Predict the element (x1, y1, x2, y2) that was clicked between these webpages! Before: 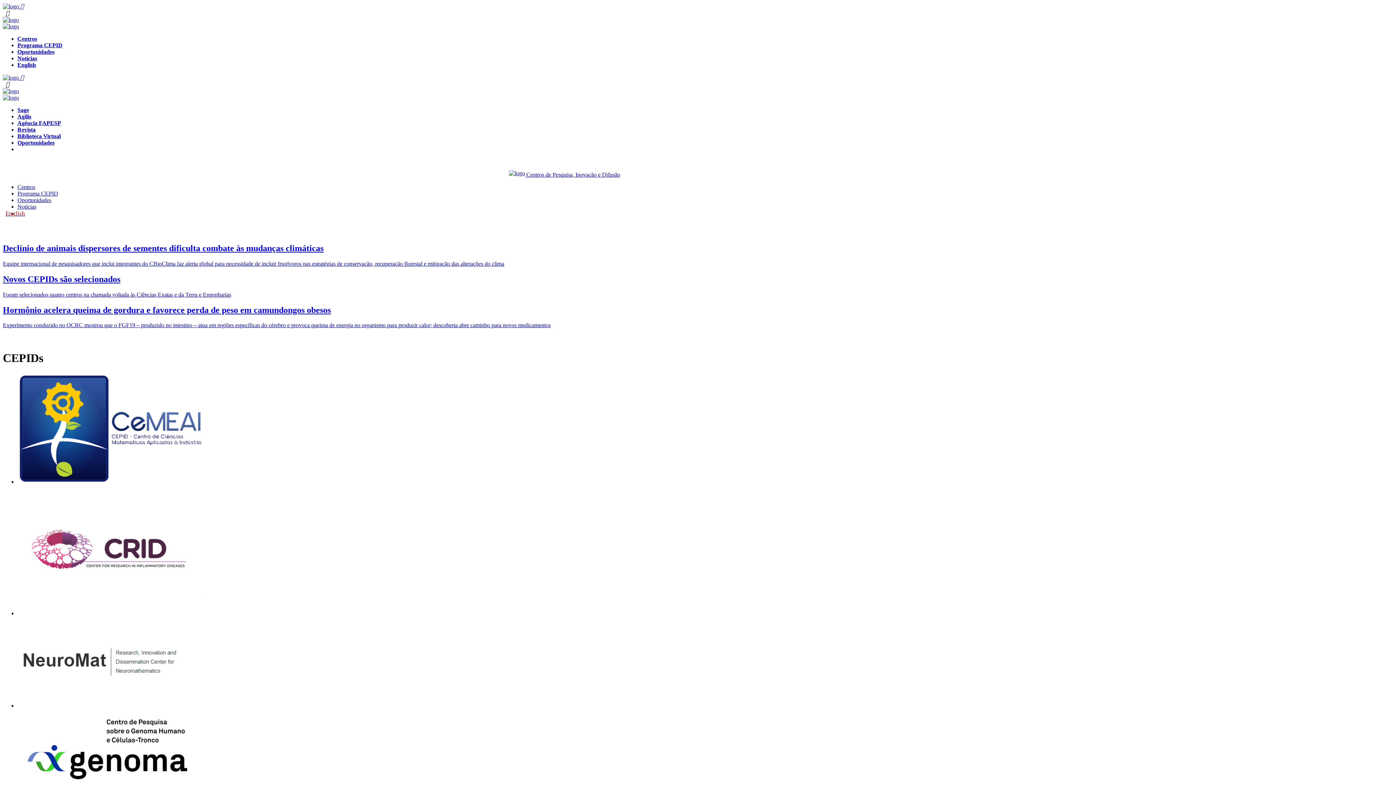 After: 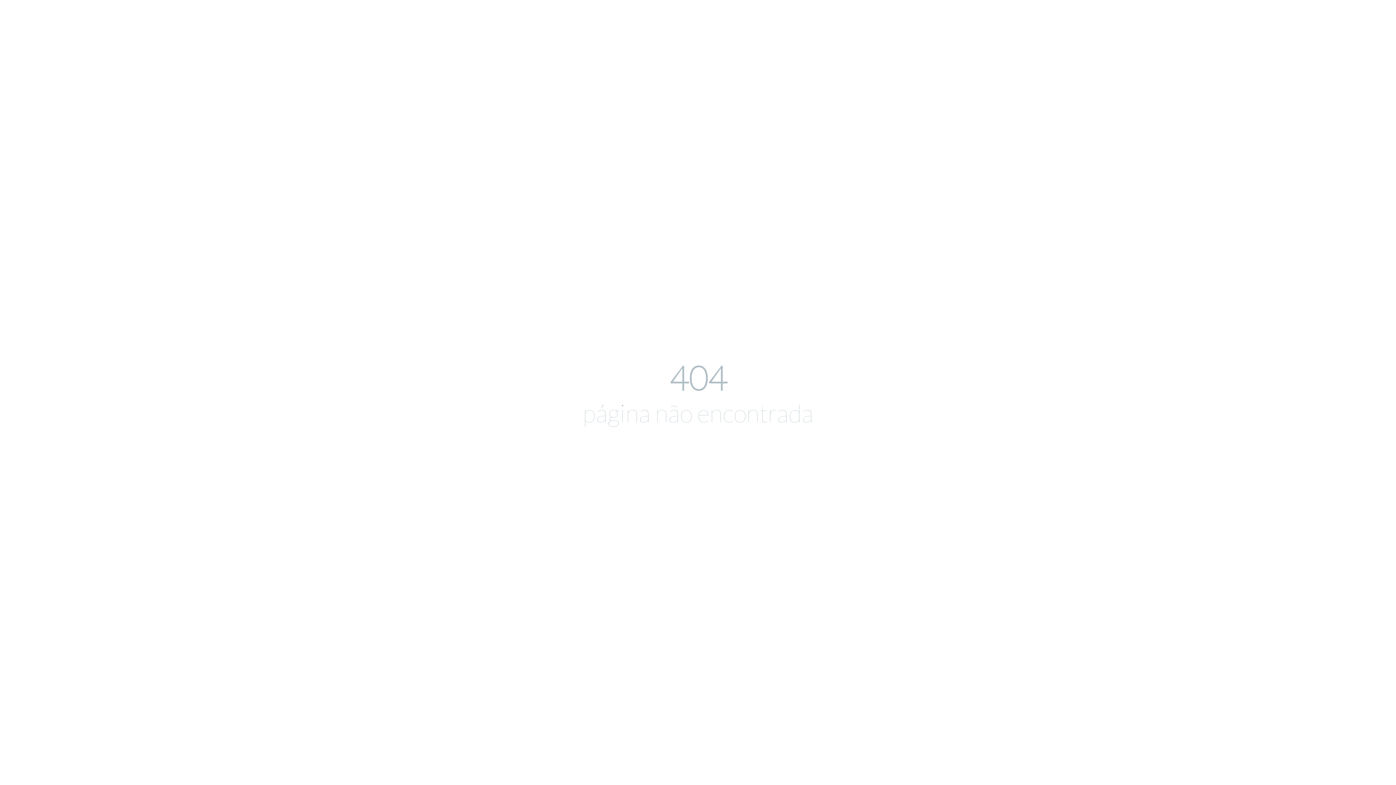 Action: bbox: (17, 120, 61, 126) label: Agência FAPESP